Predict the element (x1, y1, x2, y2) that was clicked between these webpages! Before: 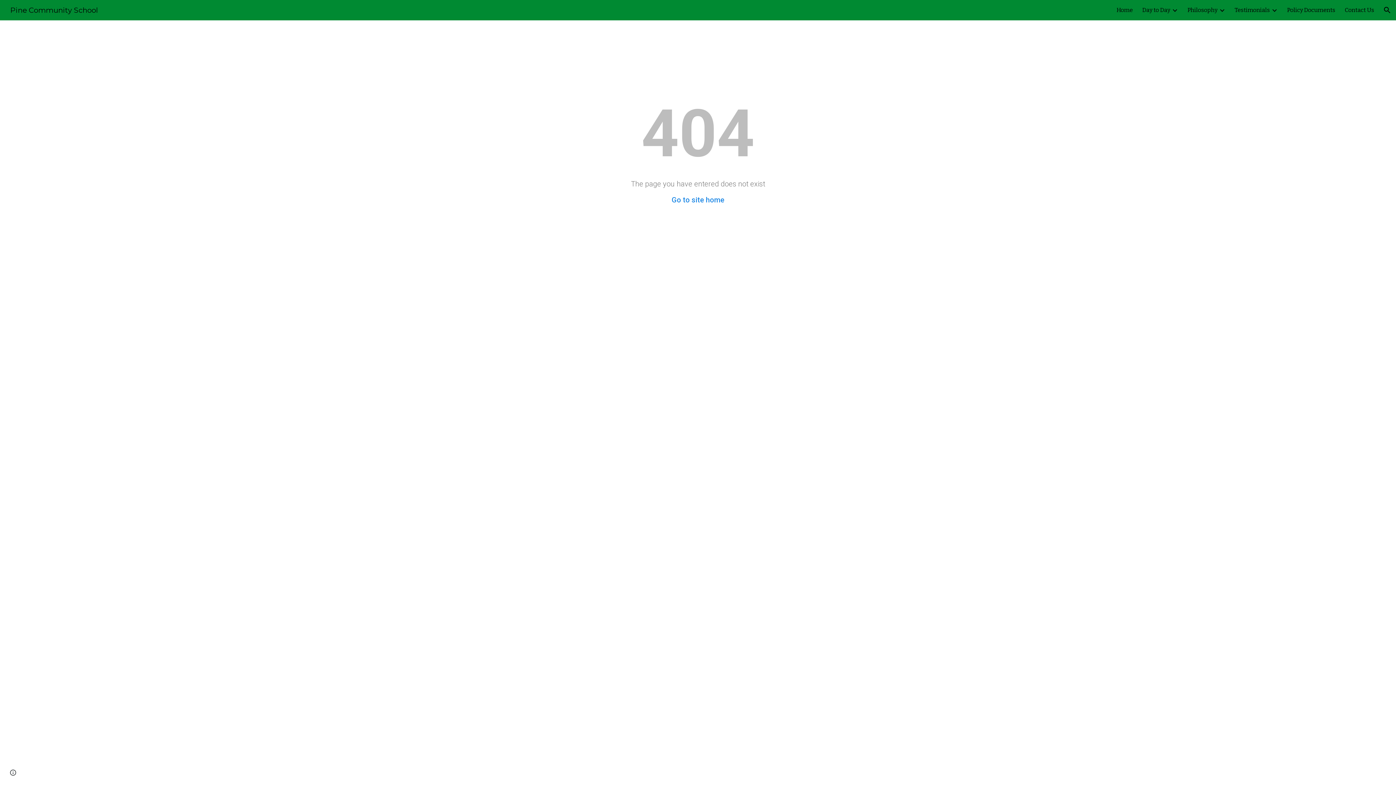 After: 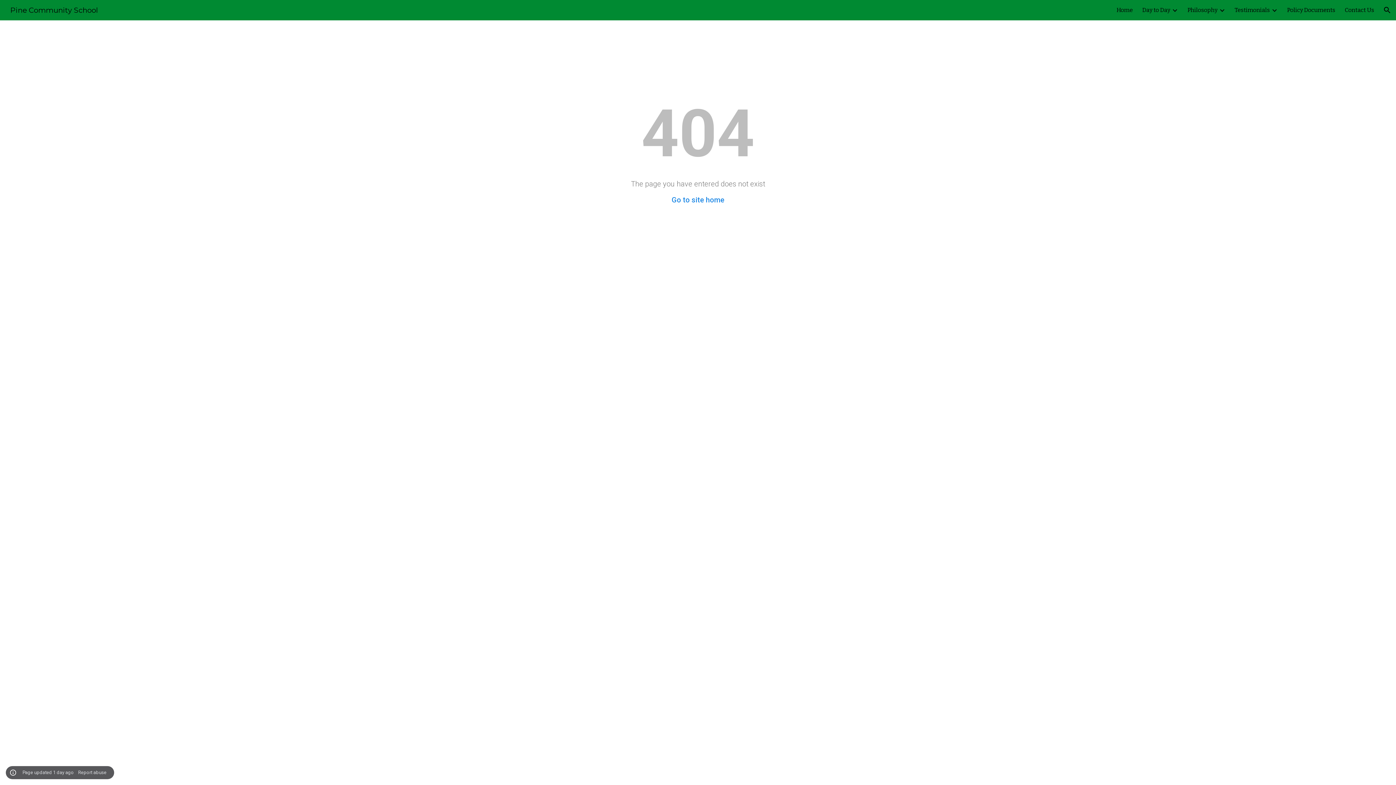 Action: label: Site actions bbox: (8, 768, 18, 778)